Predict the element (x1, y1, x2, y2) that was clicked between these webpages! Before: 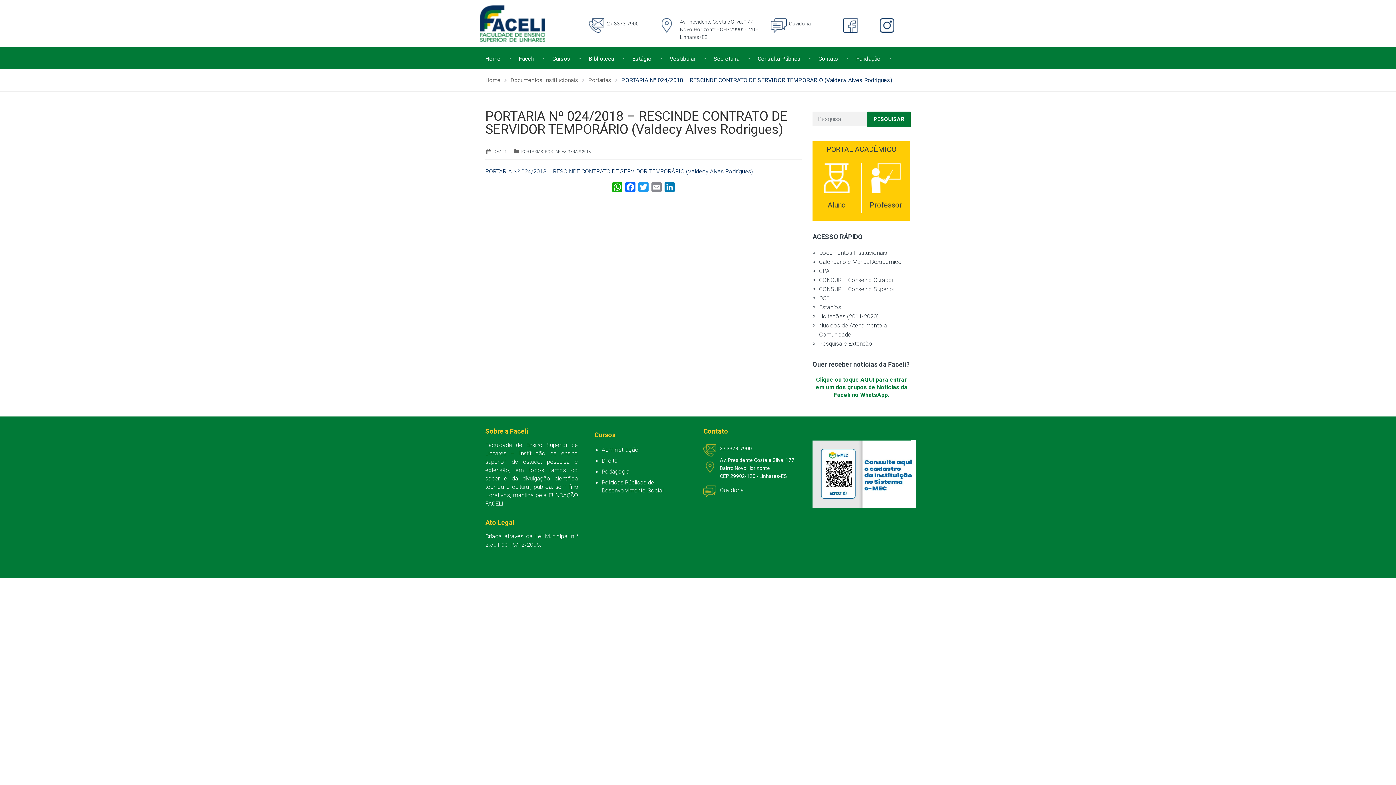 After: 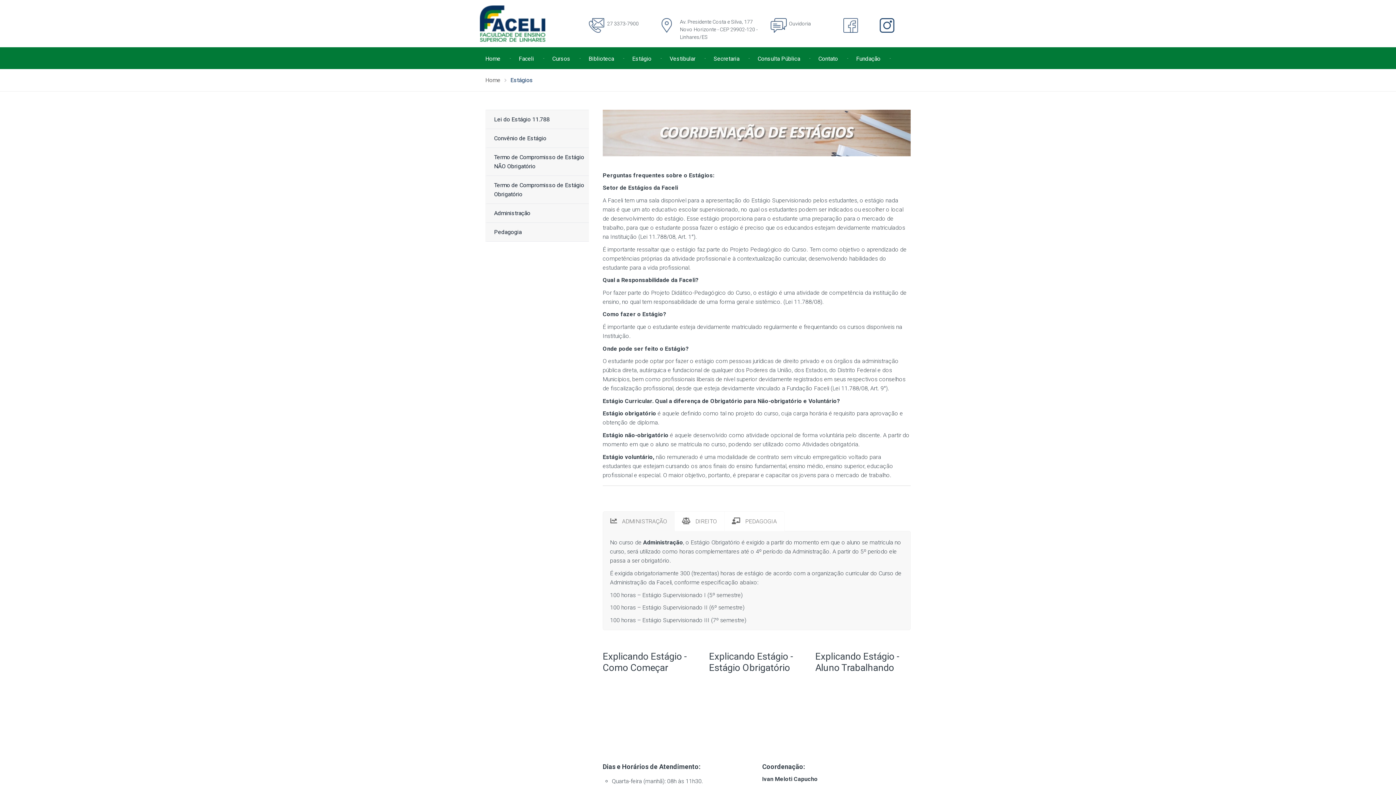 Action: bbox: (819, 304, 841, 310) label: Estágios